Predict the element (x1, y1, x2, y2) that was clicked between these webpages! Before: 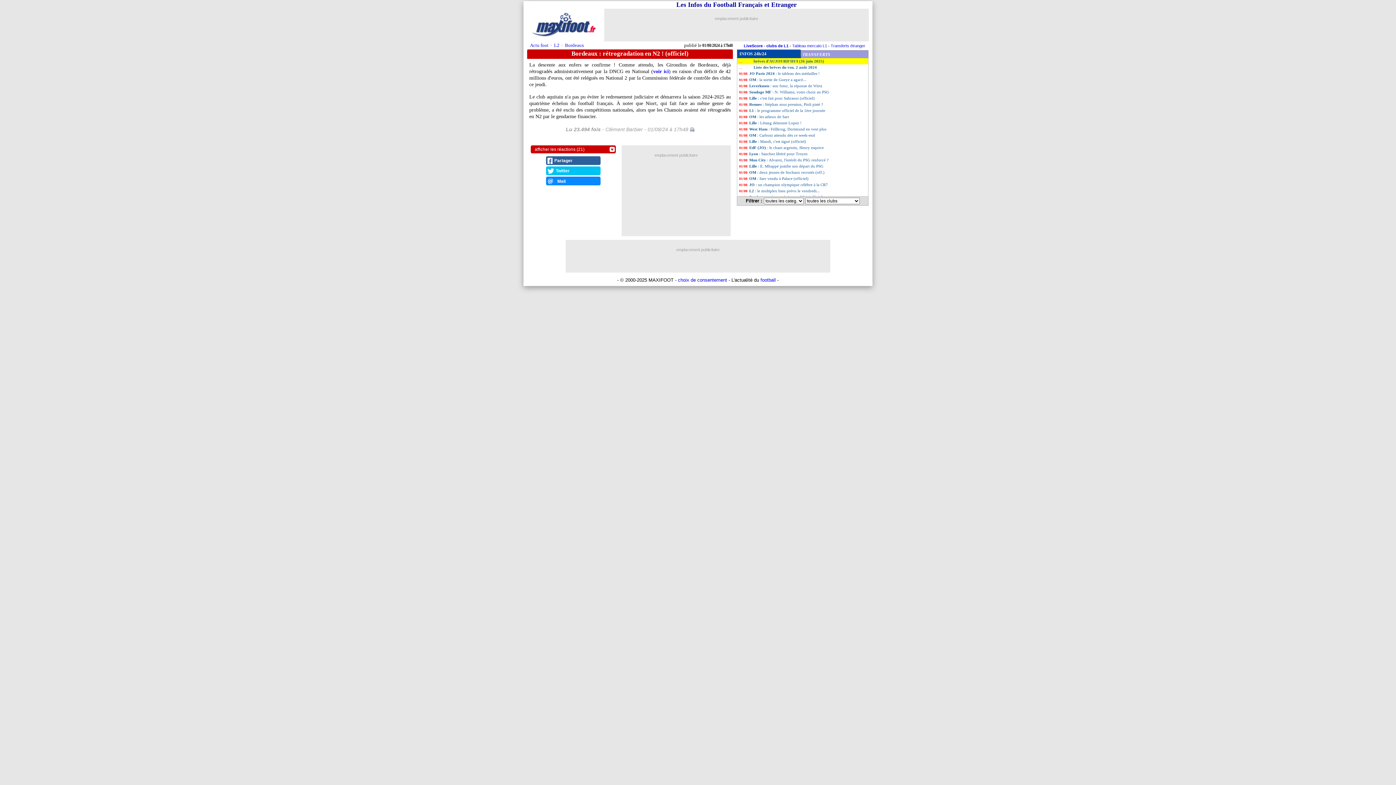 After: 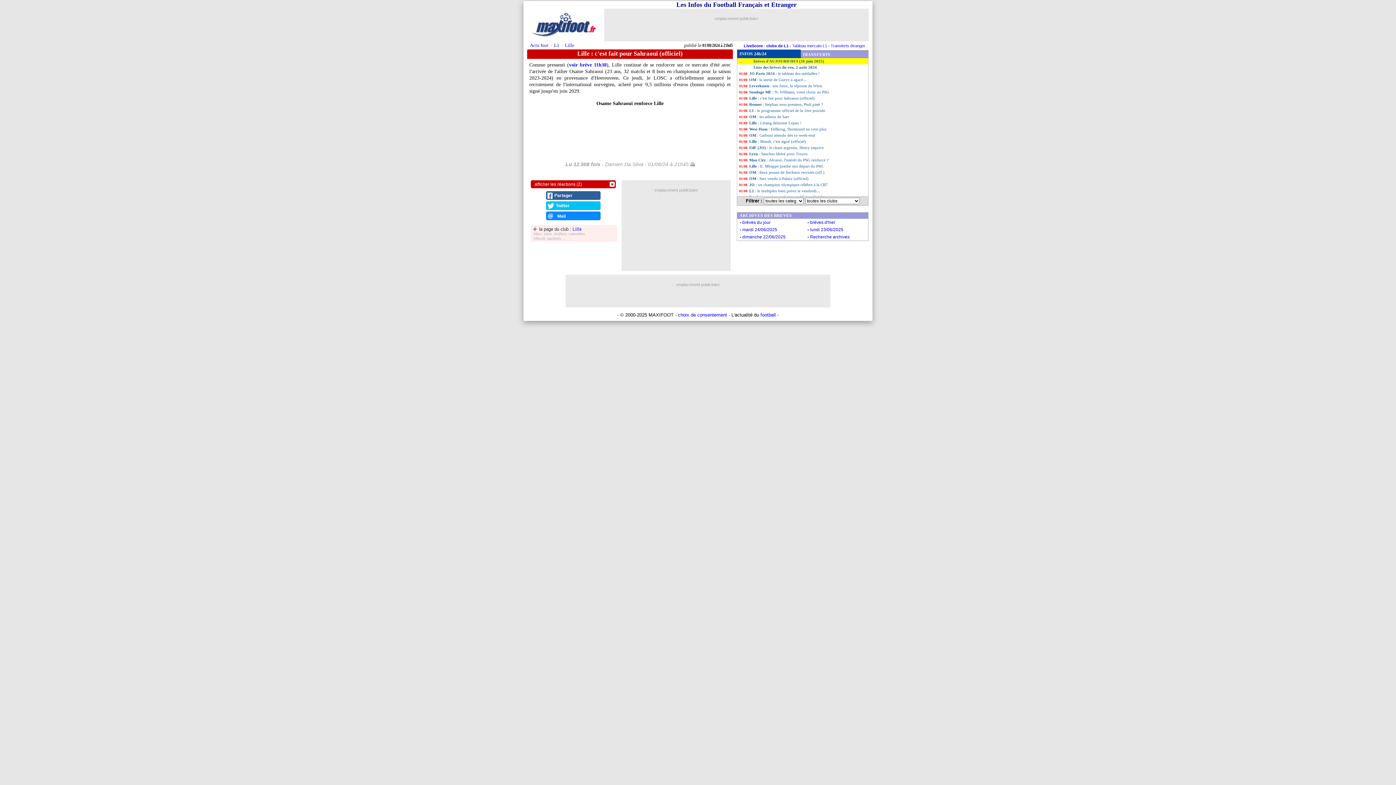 Action: bbox: (737, 95, 868, 101) label: Lille : c'est fait pour Sahraoui (officiel)